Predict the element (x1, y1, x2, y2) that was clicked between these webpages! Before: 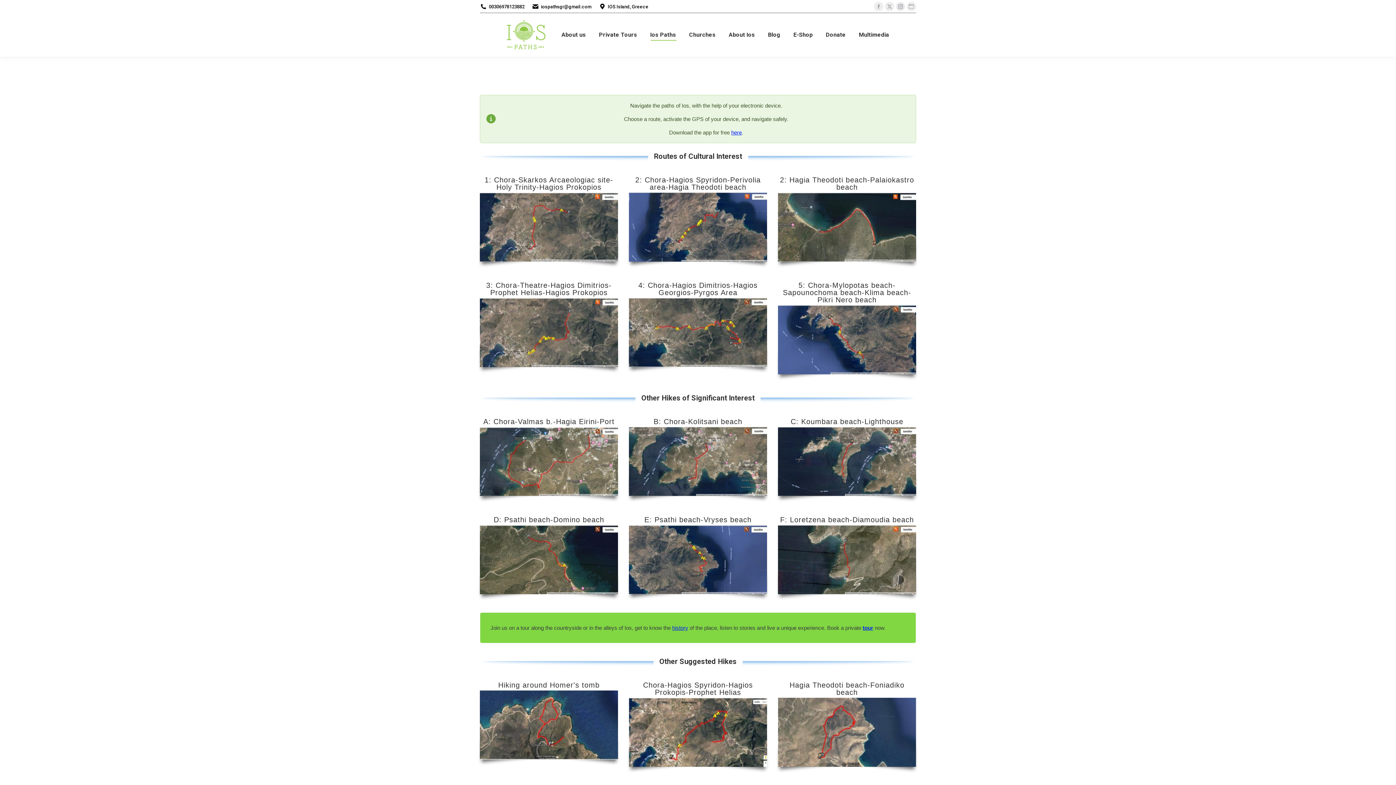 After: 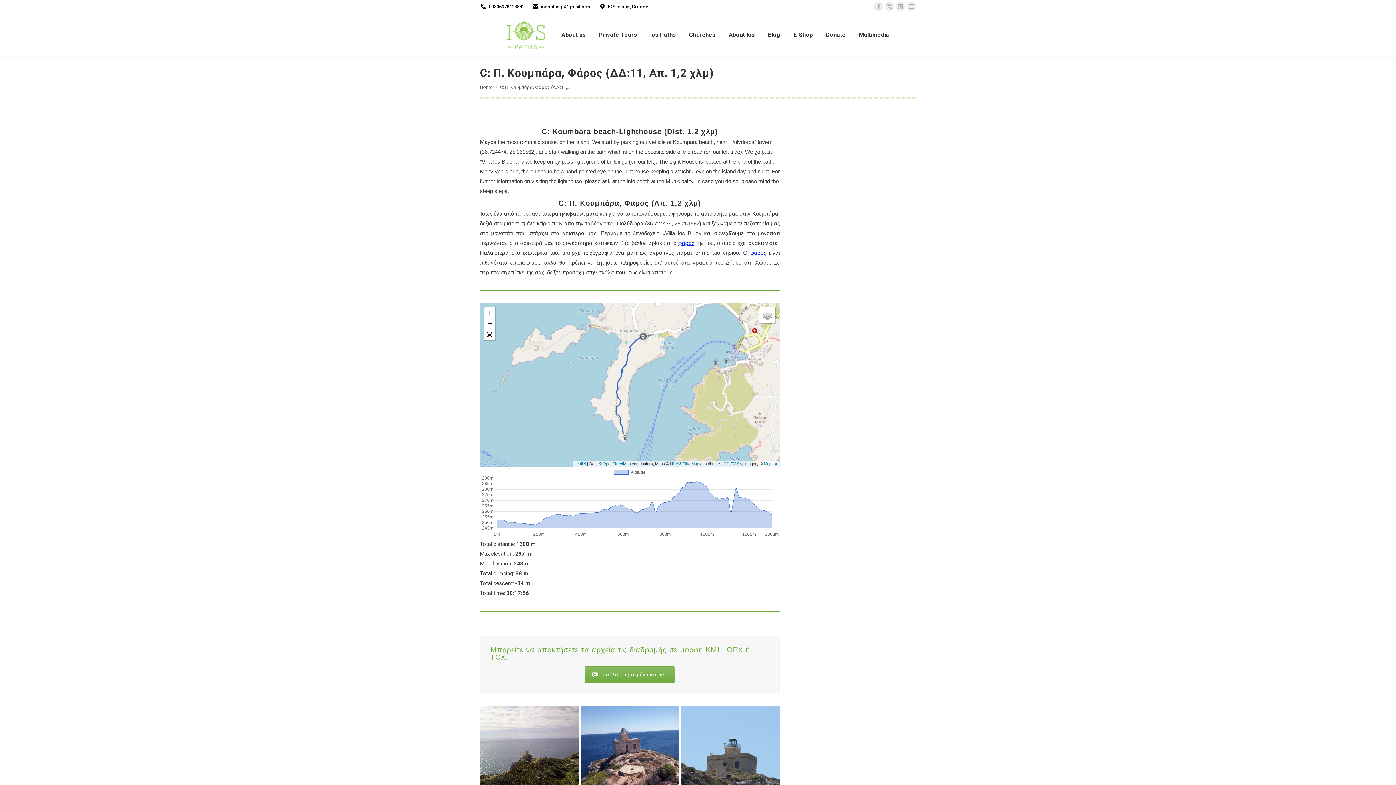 Action: bbox: (778, 427, 916, 496)